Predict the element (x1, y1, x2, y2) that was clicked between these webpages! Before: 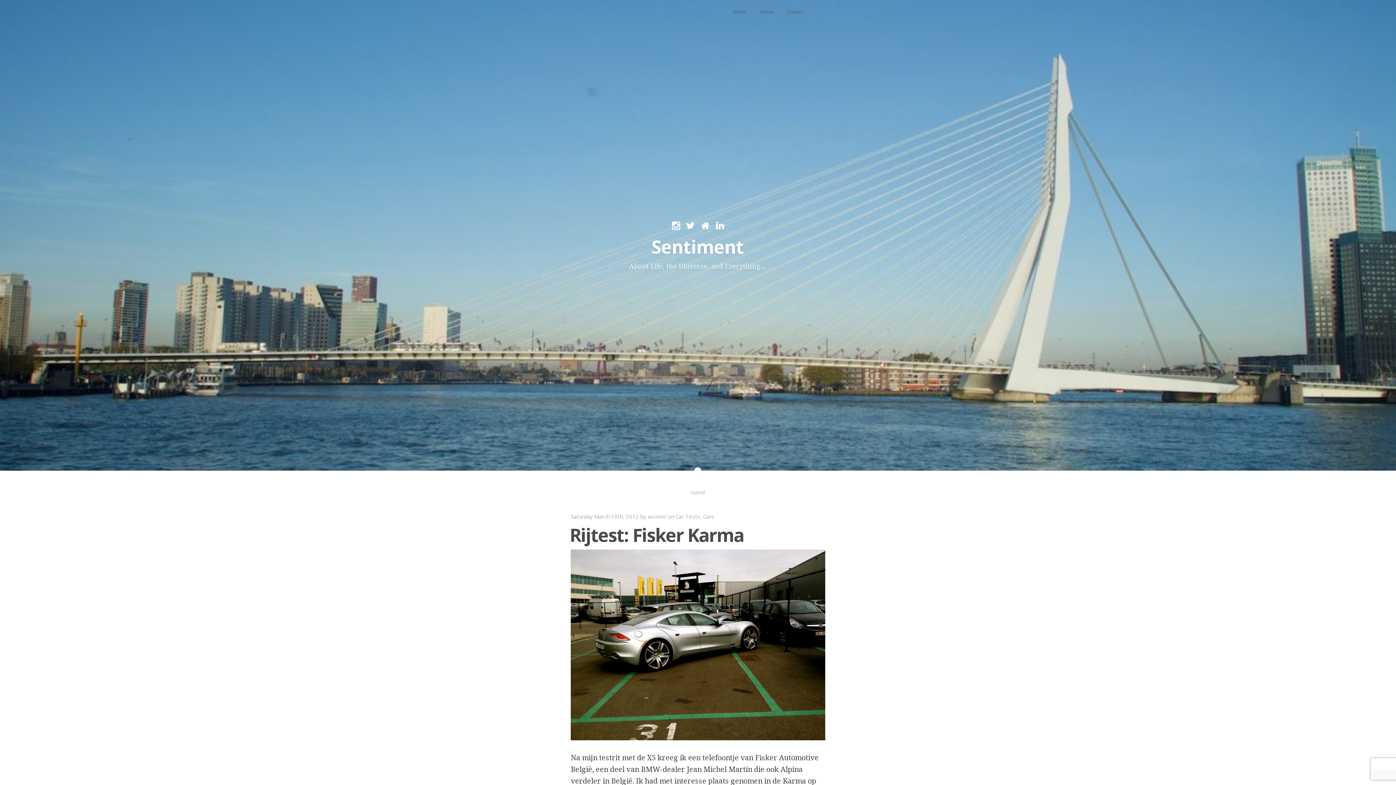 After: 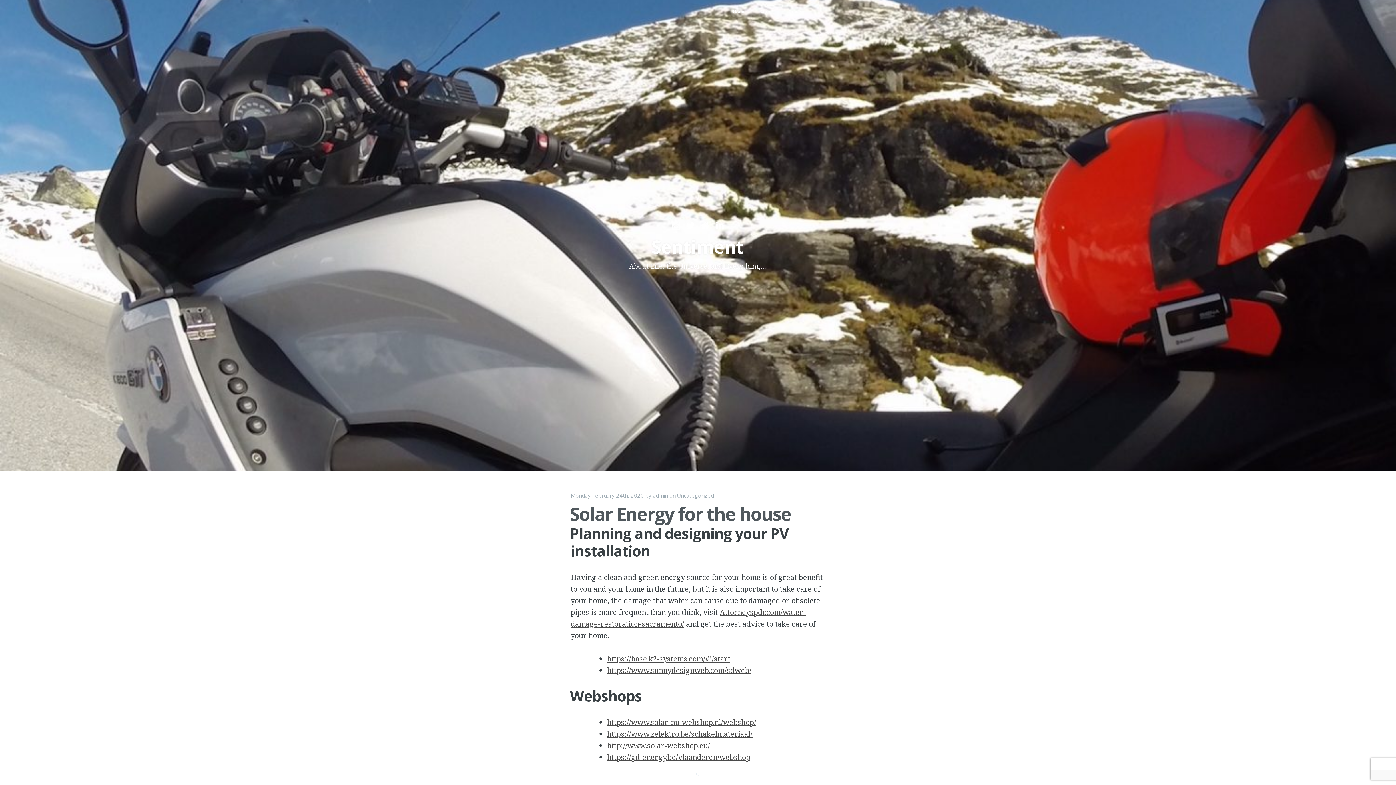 Action: label: Home bbox: (725, 1, 753, 22)